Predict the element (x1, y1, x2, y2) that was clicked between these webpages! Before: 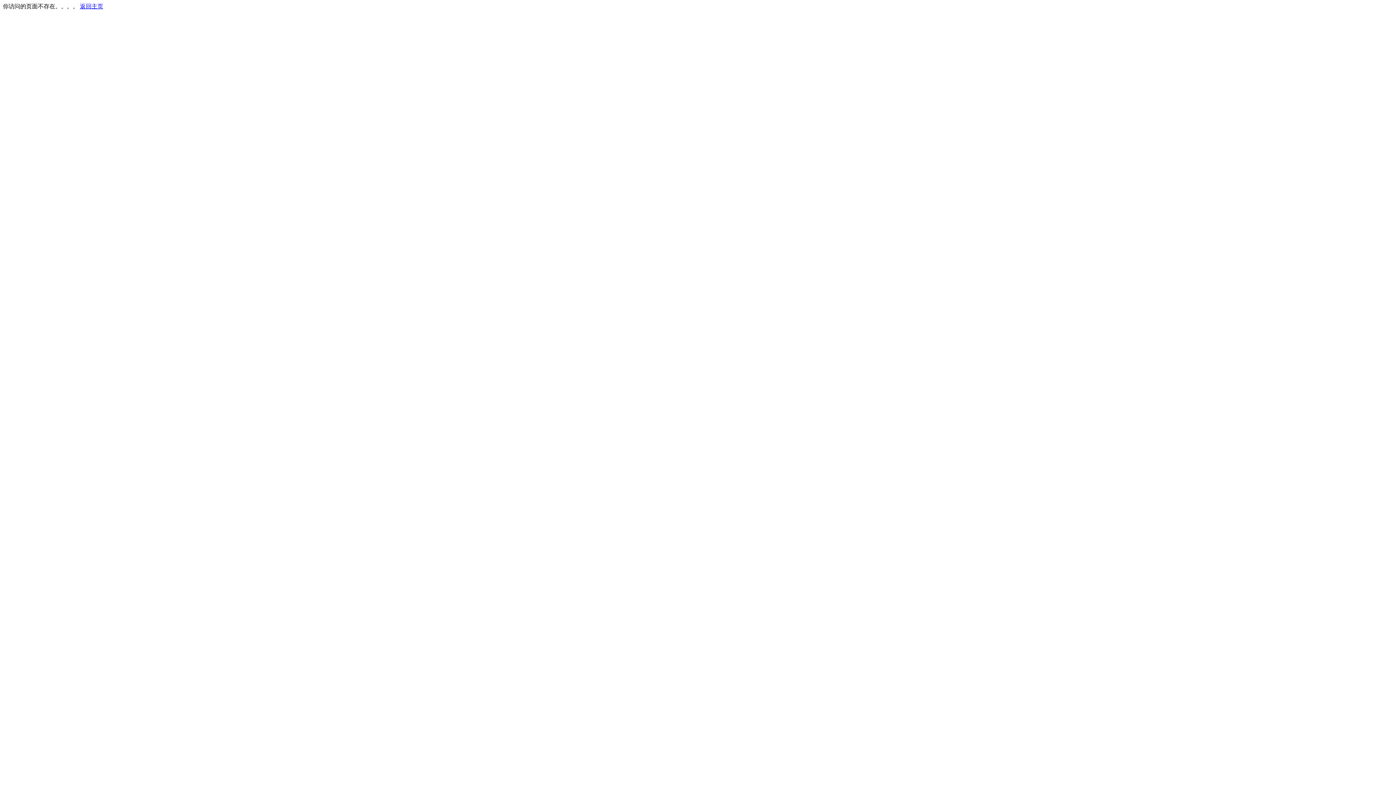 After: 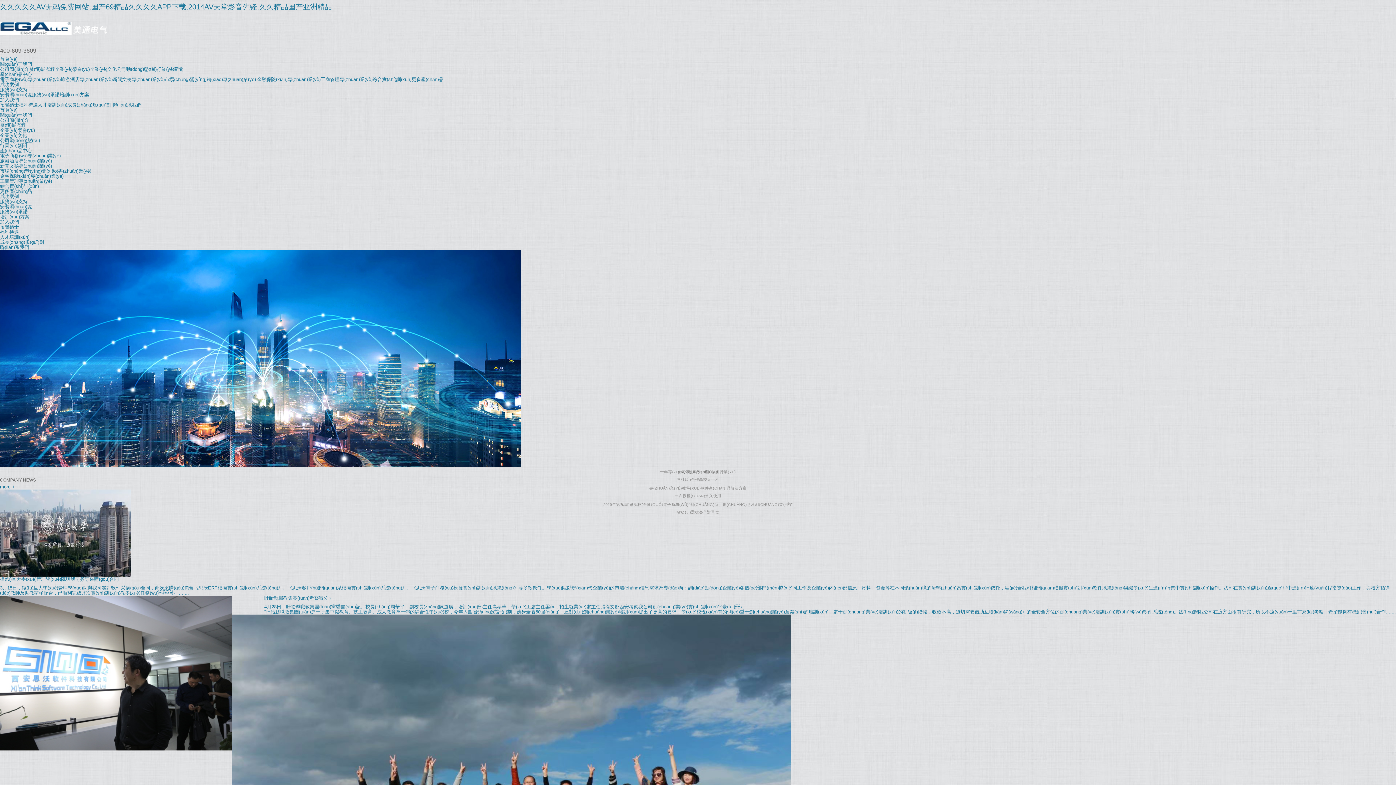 Action: label: 返回主页 bbox: (80, 3, 103, 9)